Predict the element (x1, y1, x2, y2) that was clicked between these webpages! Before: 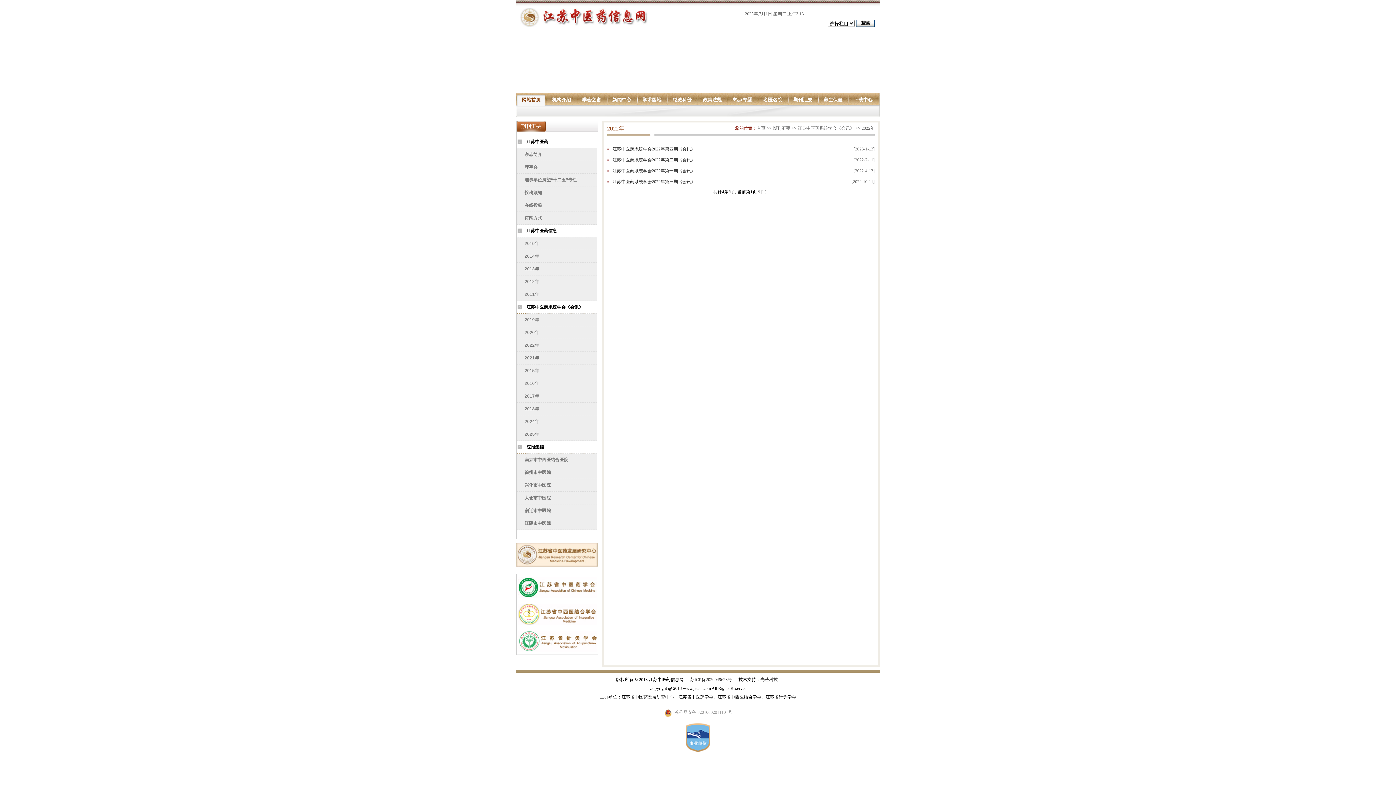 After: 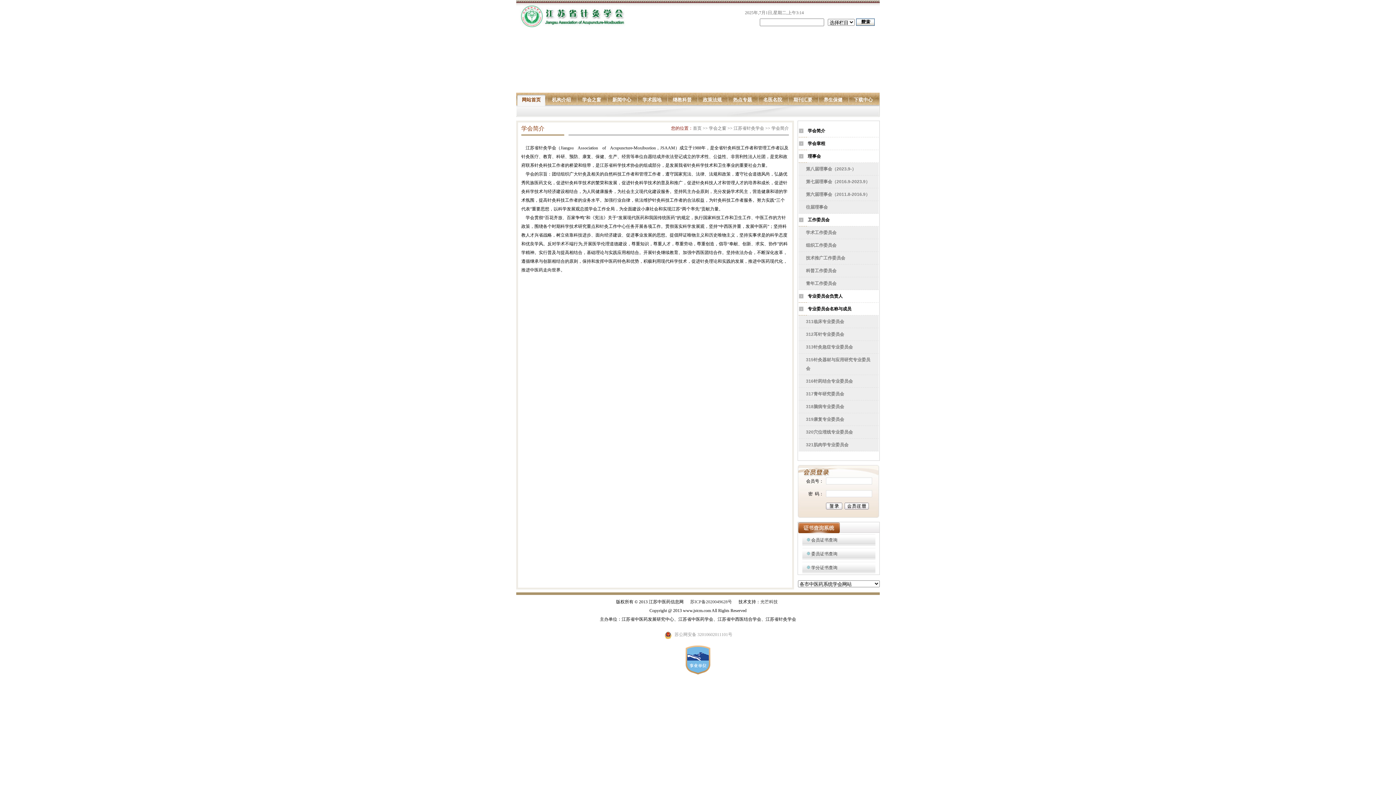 Action: bbox: (518, 648, 596, 653)